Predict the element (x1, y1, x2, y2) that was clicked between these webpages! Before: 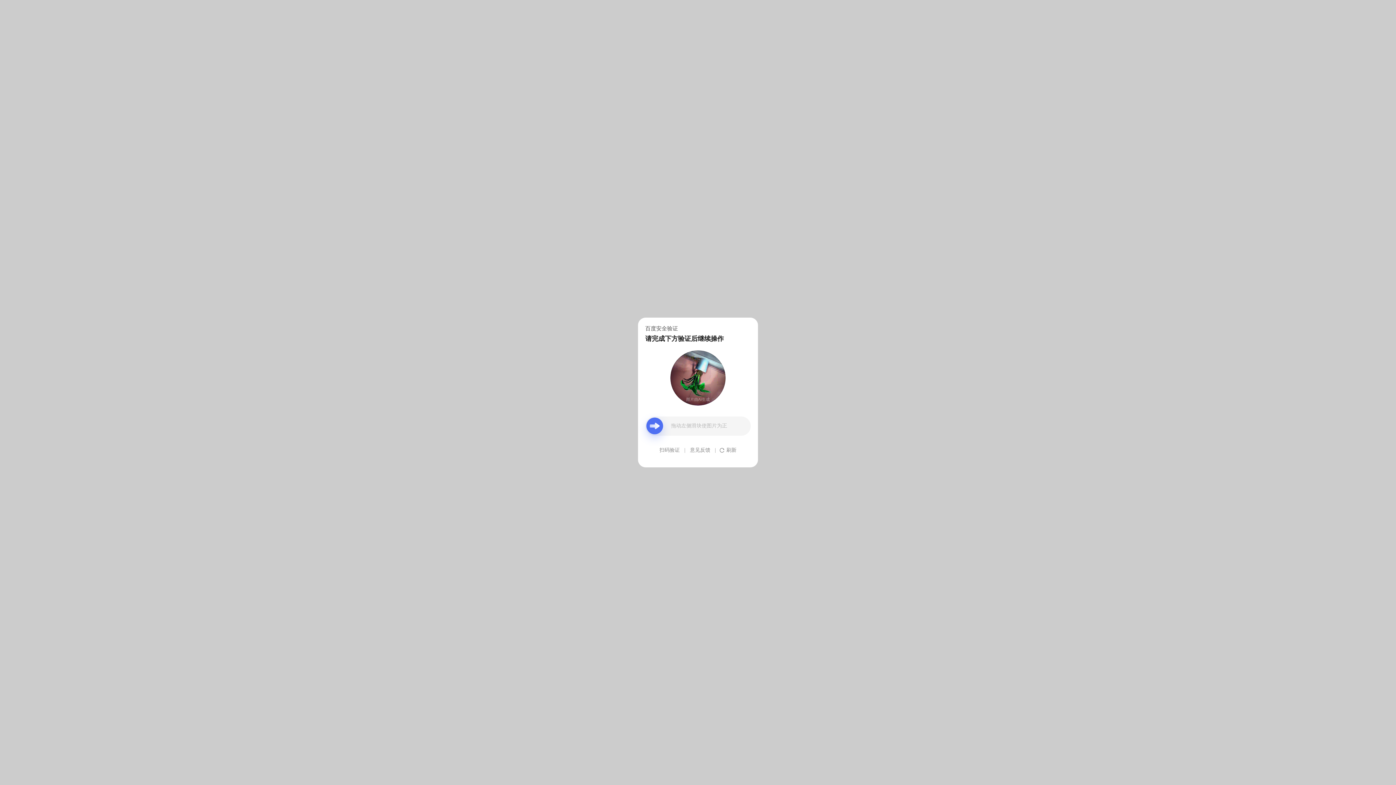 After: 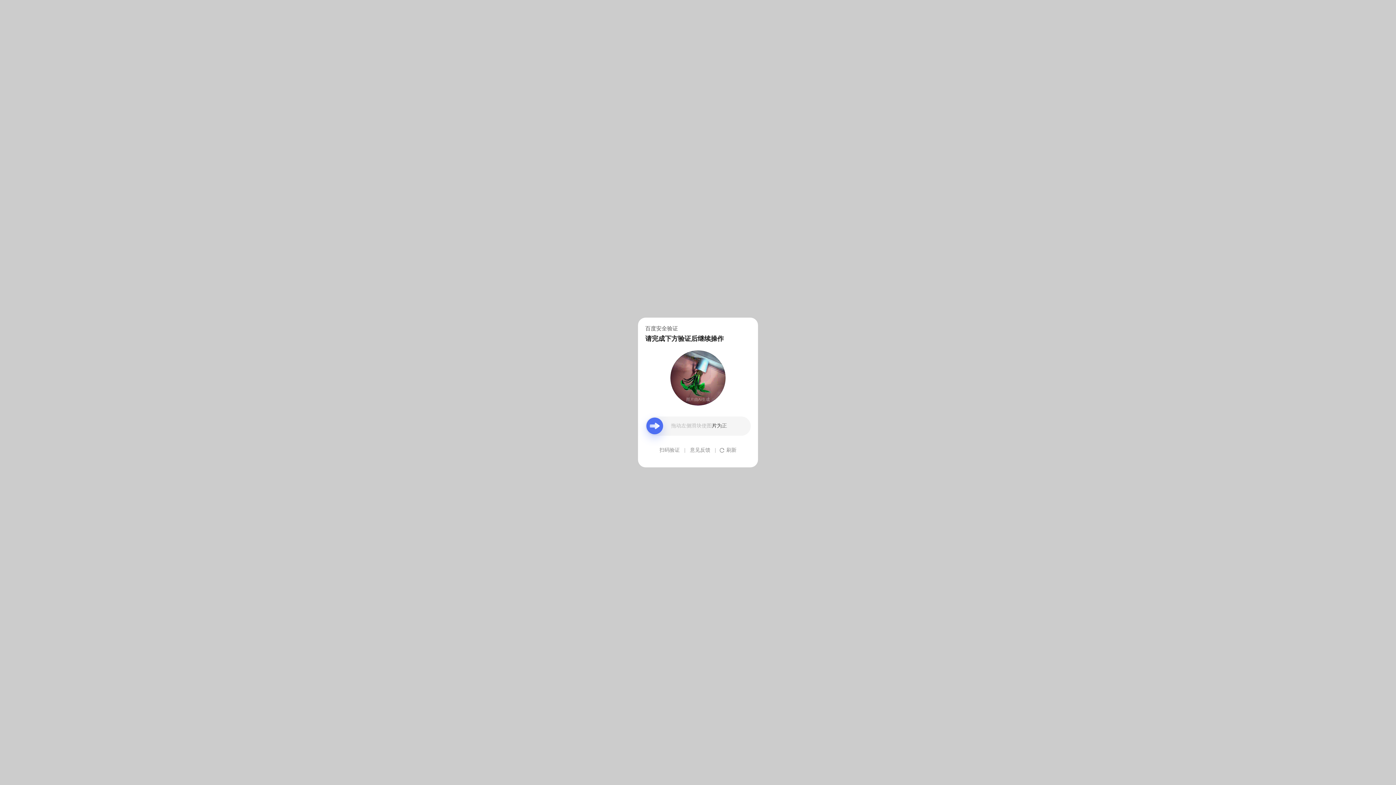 Action: label: 意见反馈 bbox: (690, 439, 710, 461)